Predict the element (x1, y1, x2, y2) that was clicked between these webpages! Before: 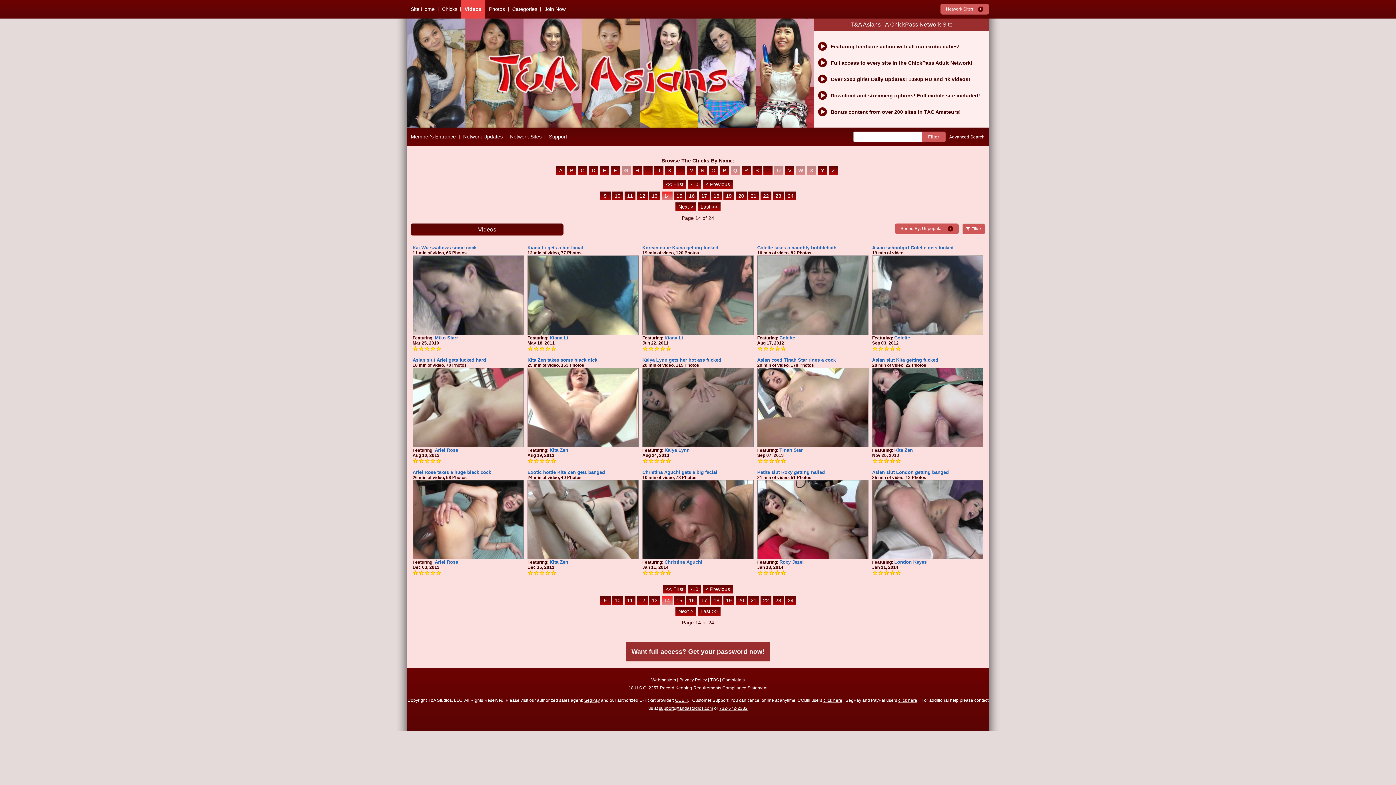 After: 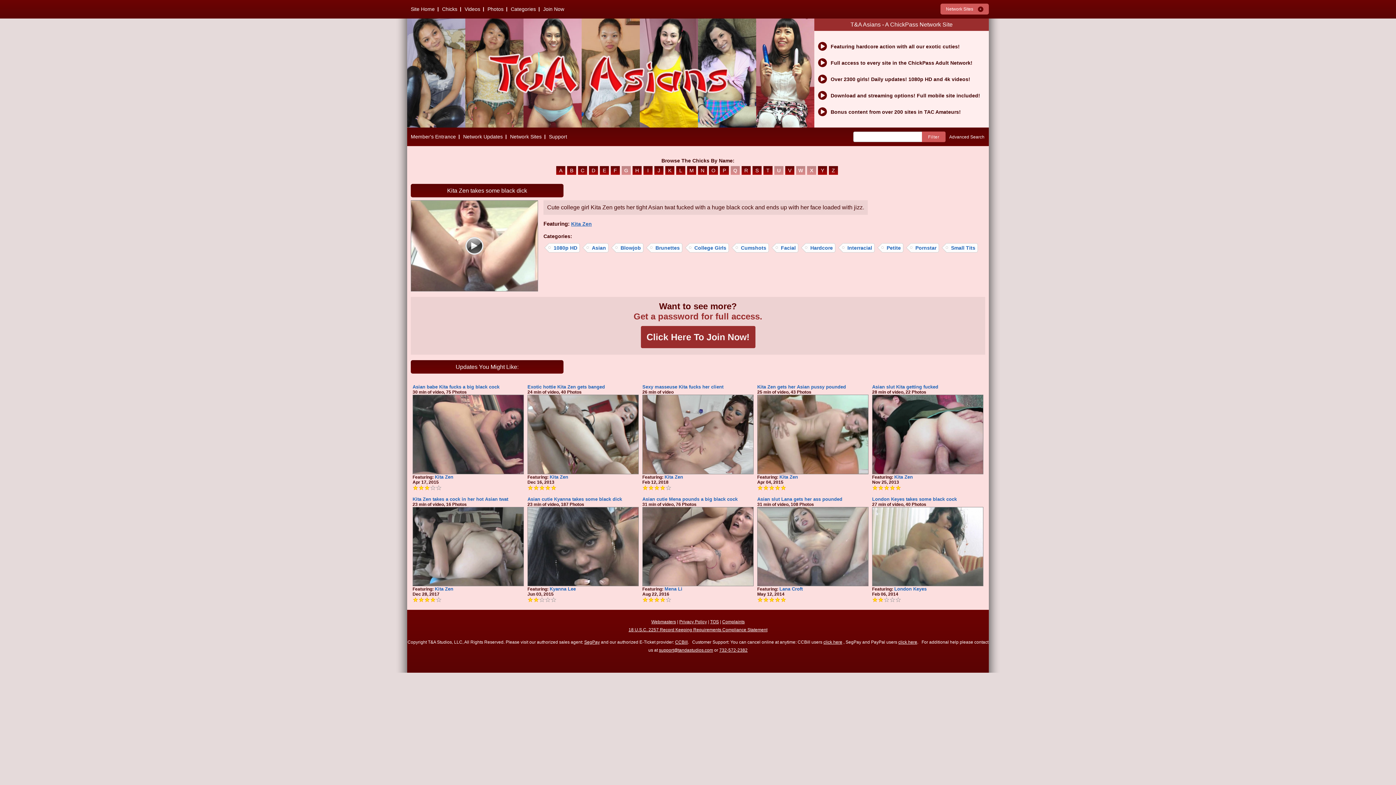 Action: bbox: (527, 367, 638, 447)